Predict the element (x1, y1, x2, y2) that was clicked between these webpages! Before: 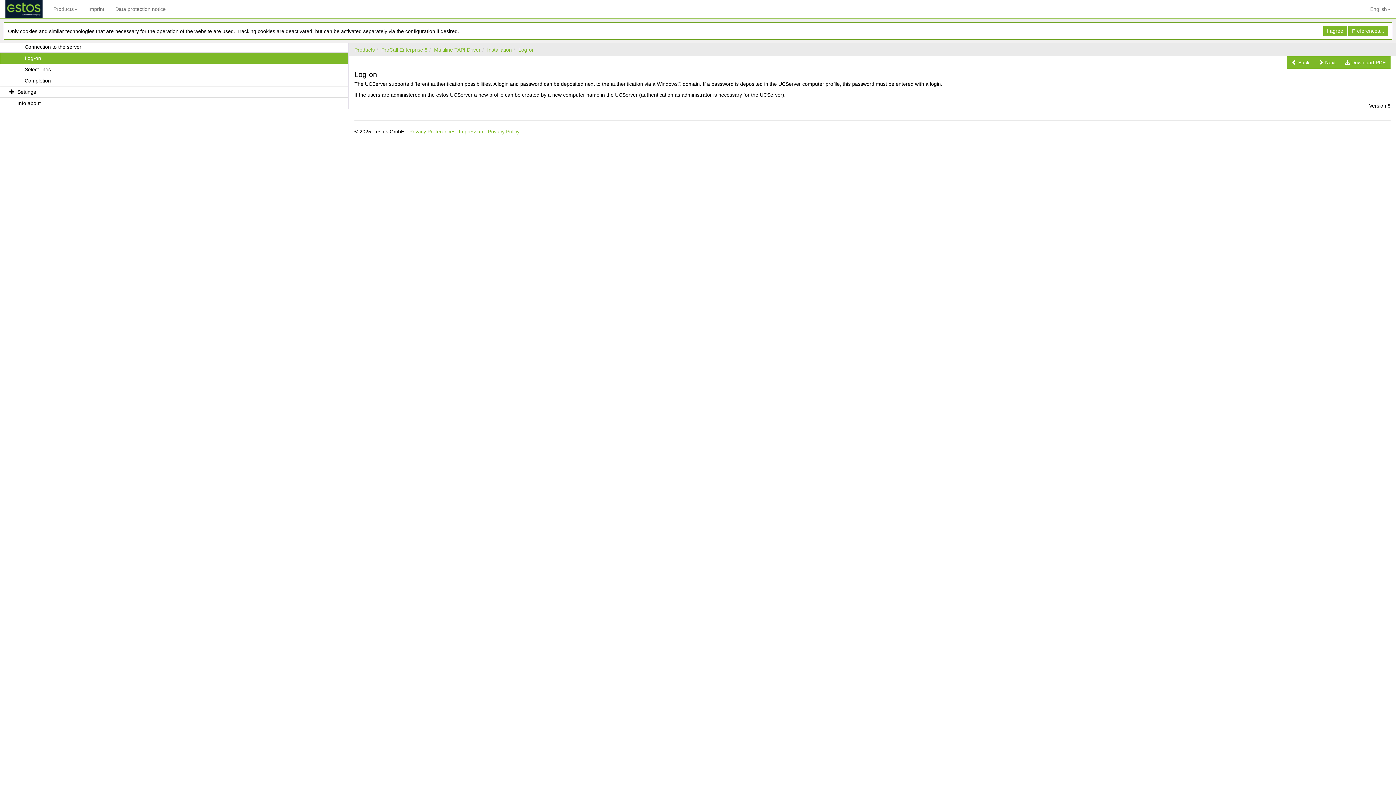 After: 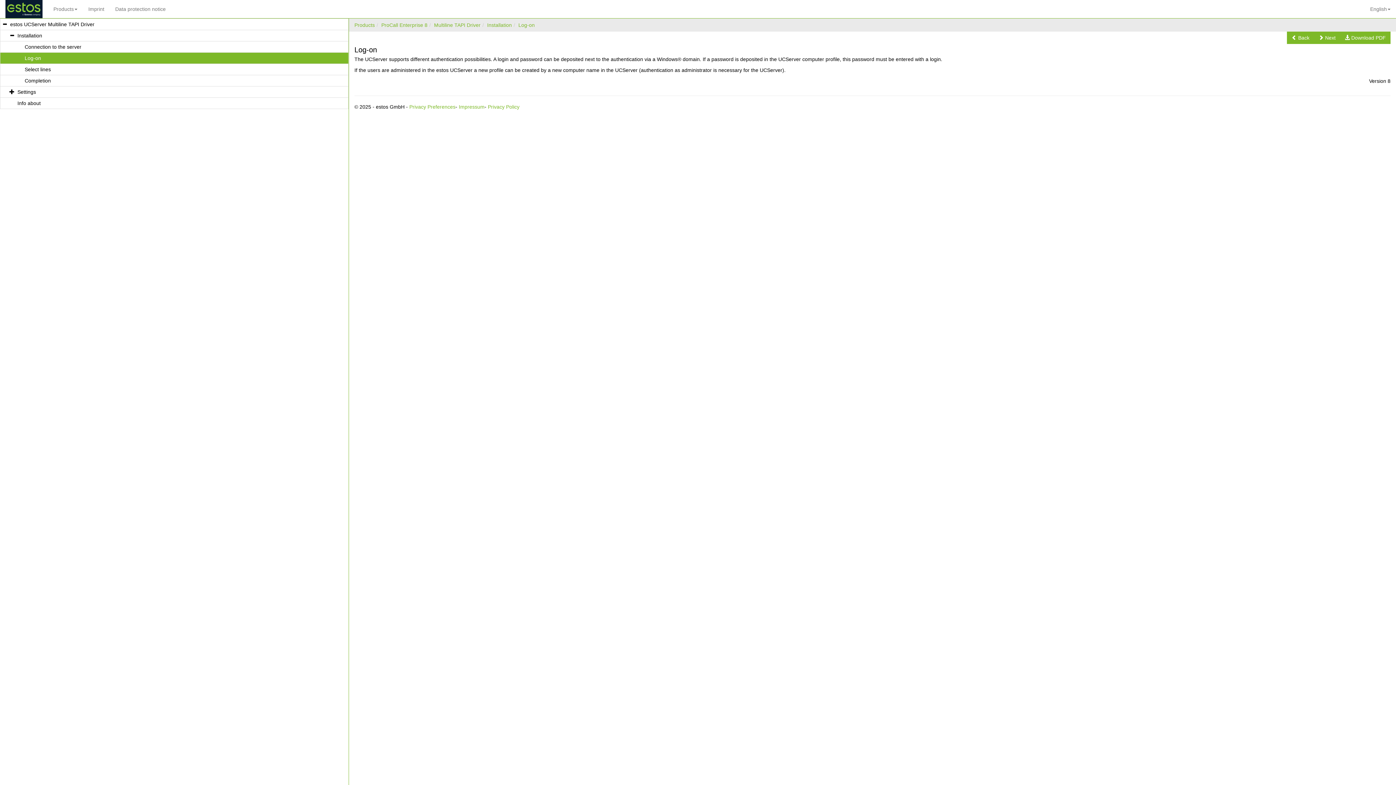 Action: label: I agree bbox: (1323, 25, 1347, 36)